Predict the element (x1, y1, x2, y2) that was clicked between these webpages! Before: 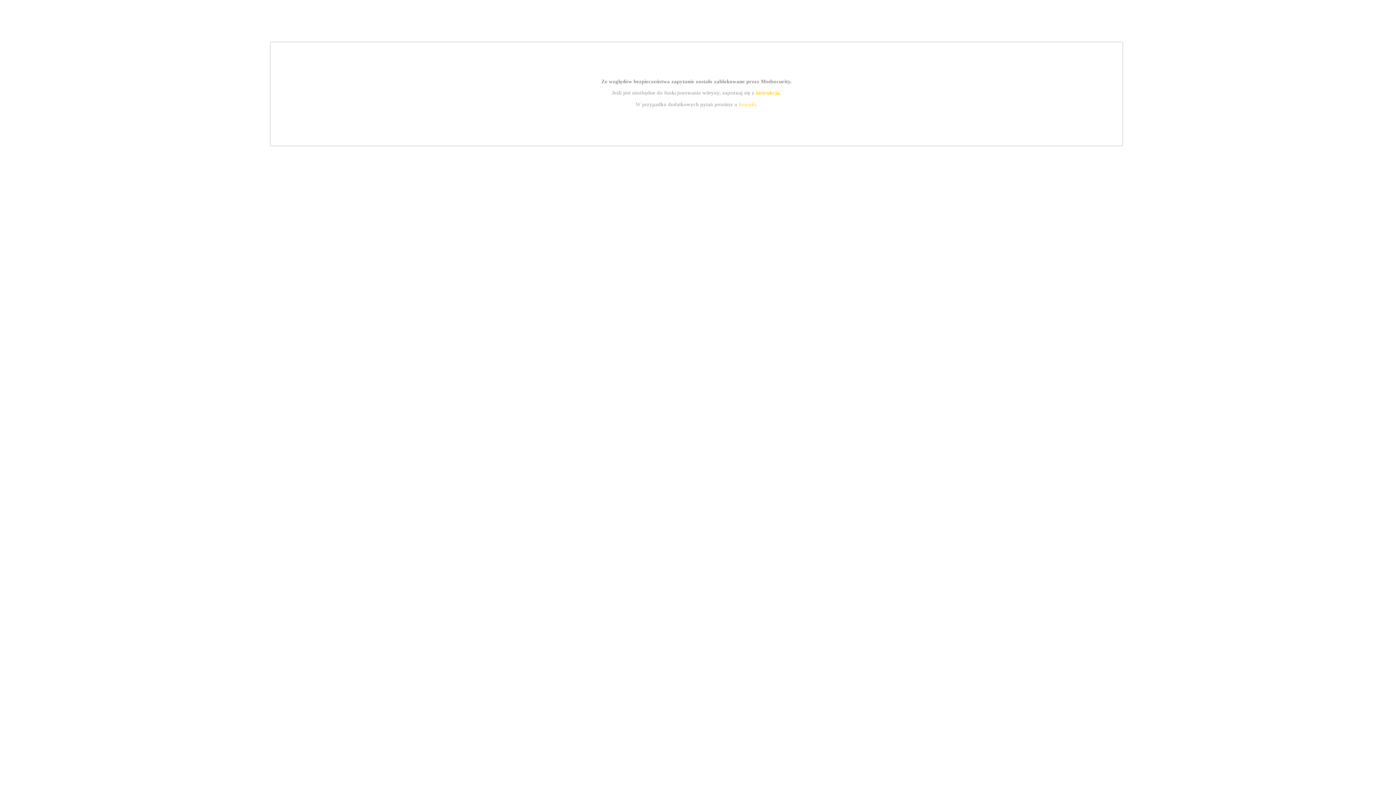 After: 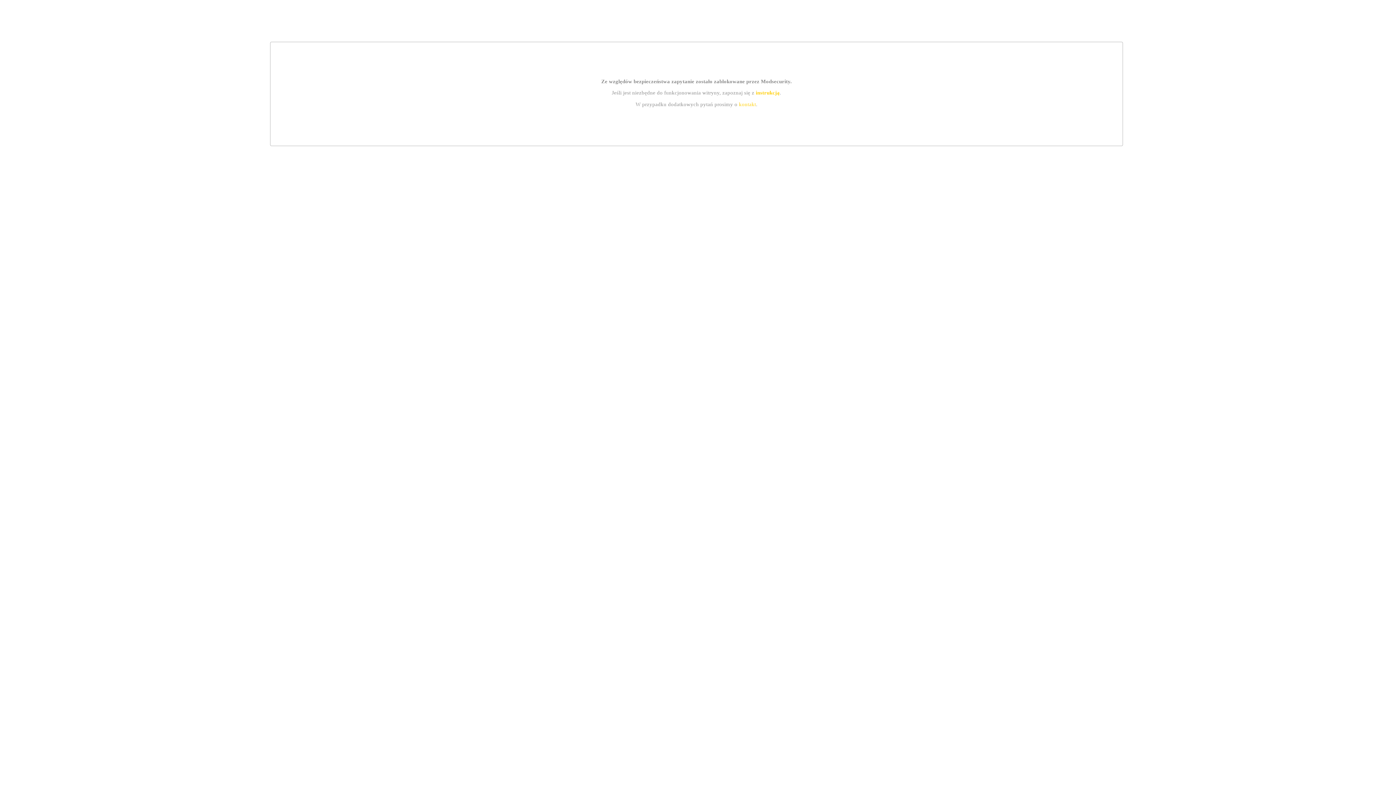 Action: label: instrukcją bbox: (755, 89, 779, 95)